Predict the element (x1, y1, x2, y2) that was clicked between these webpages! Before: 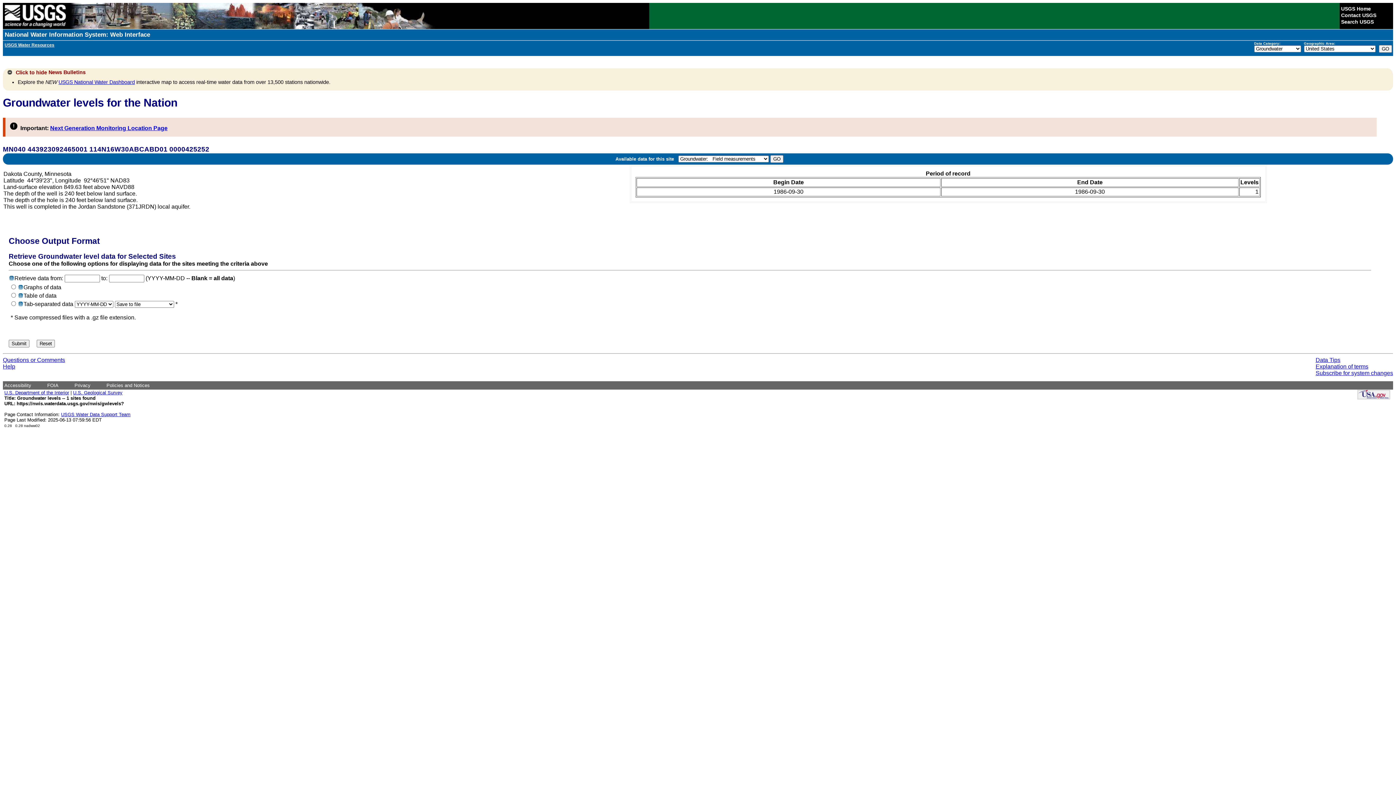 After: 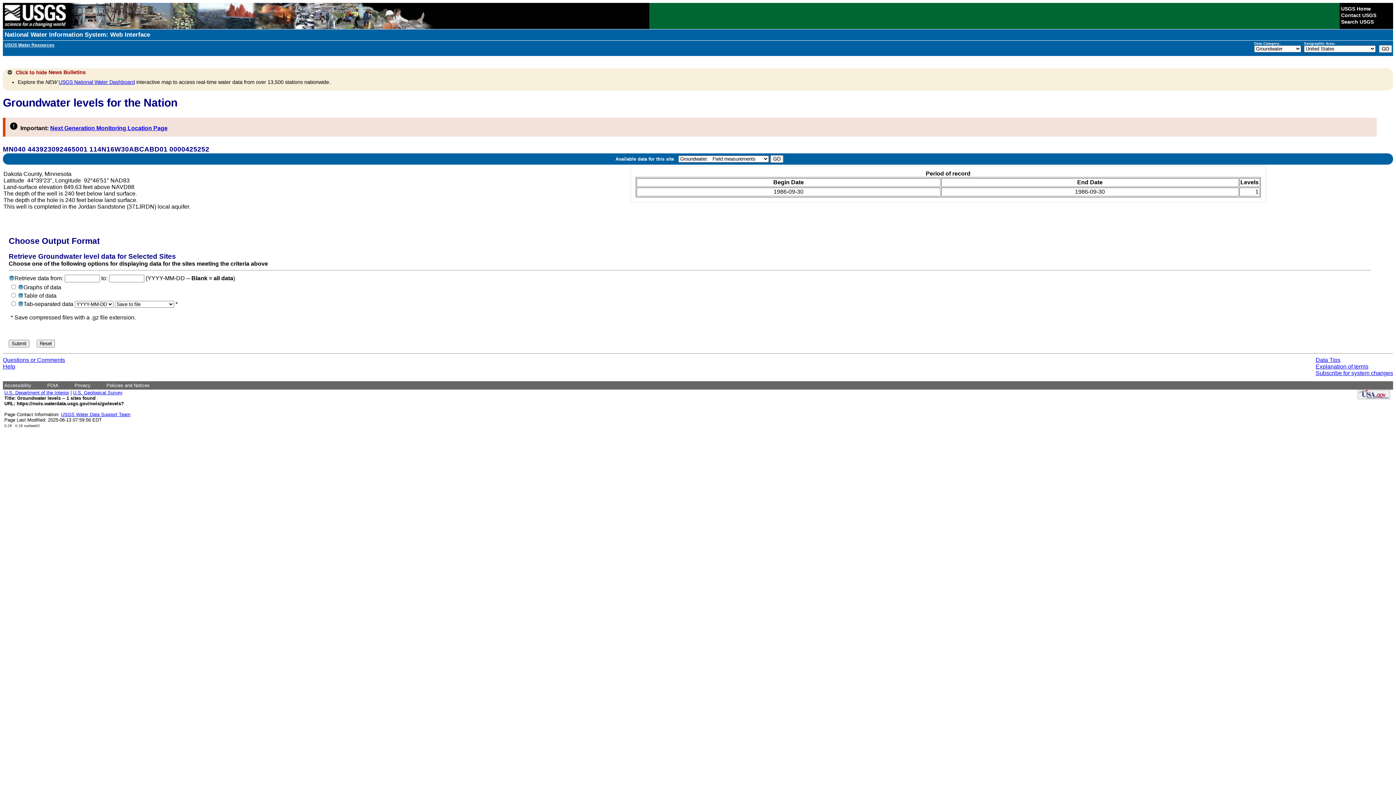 Action: bbox: (8, 252, 176, 260) label: Retrieve Groundwater level data for Selected Sites